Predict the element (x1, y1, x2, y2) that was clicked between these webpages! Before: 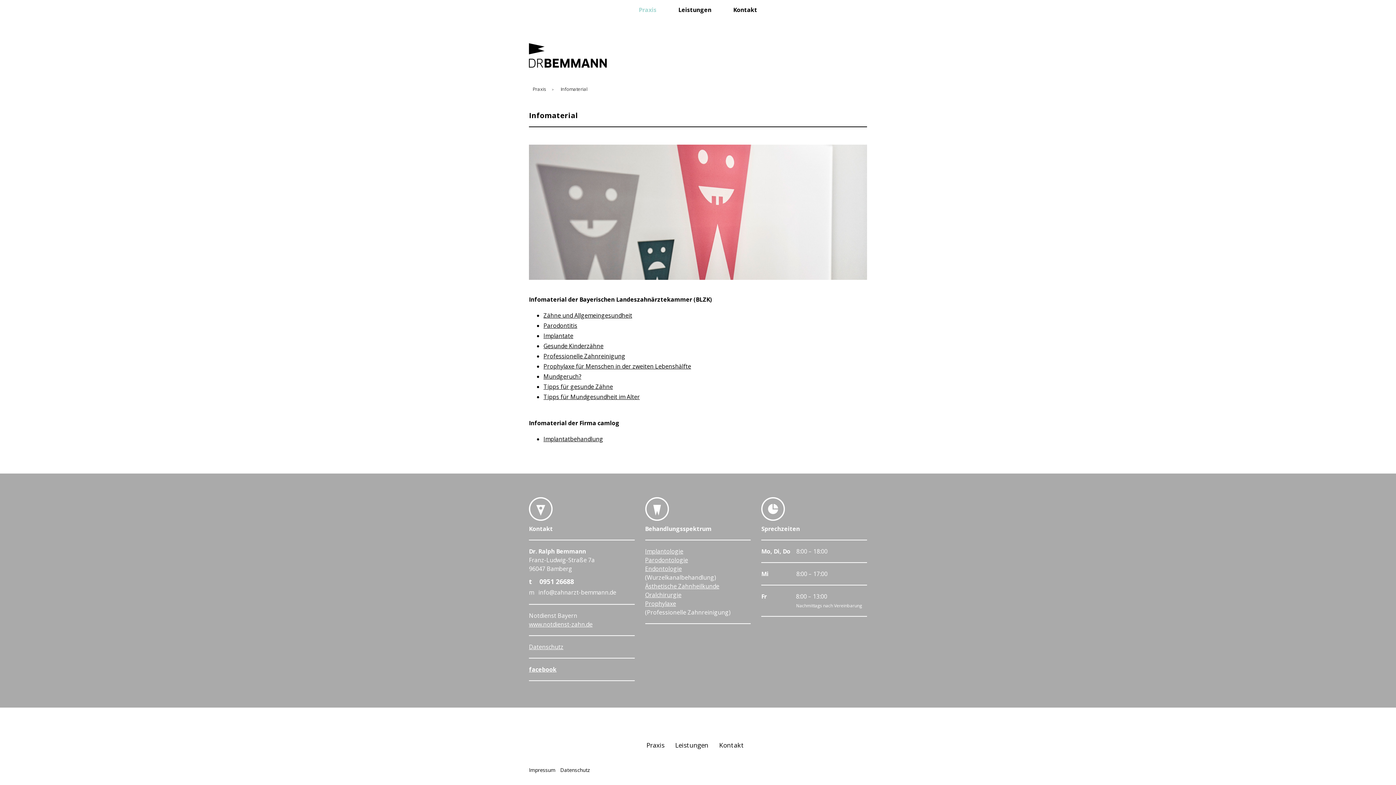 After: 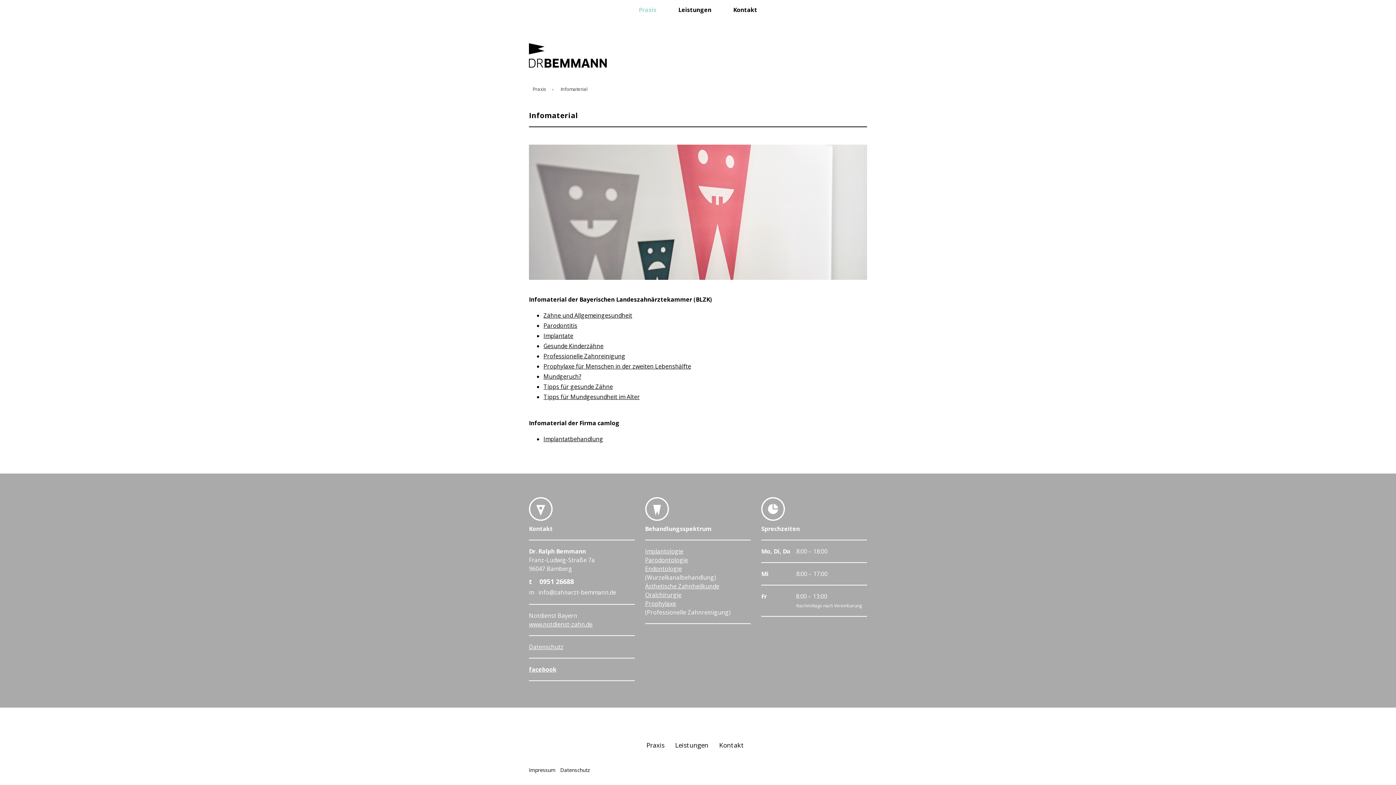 Action: bbox: (555, 80, 593, 98) label: Infomaterial